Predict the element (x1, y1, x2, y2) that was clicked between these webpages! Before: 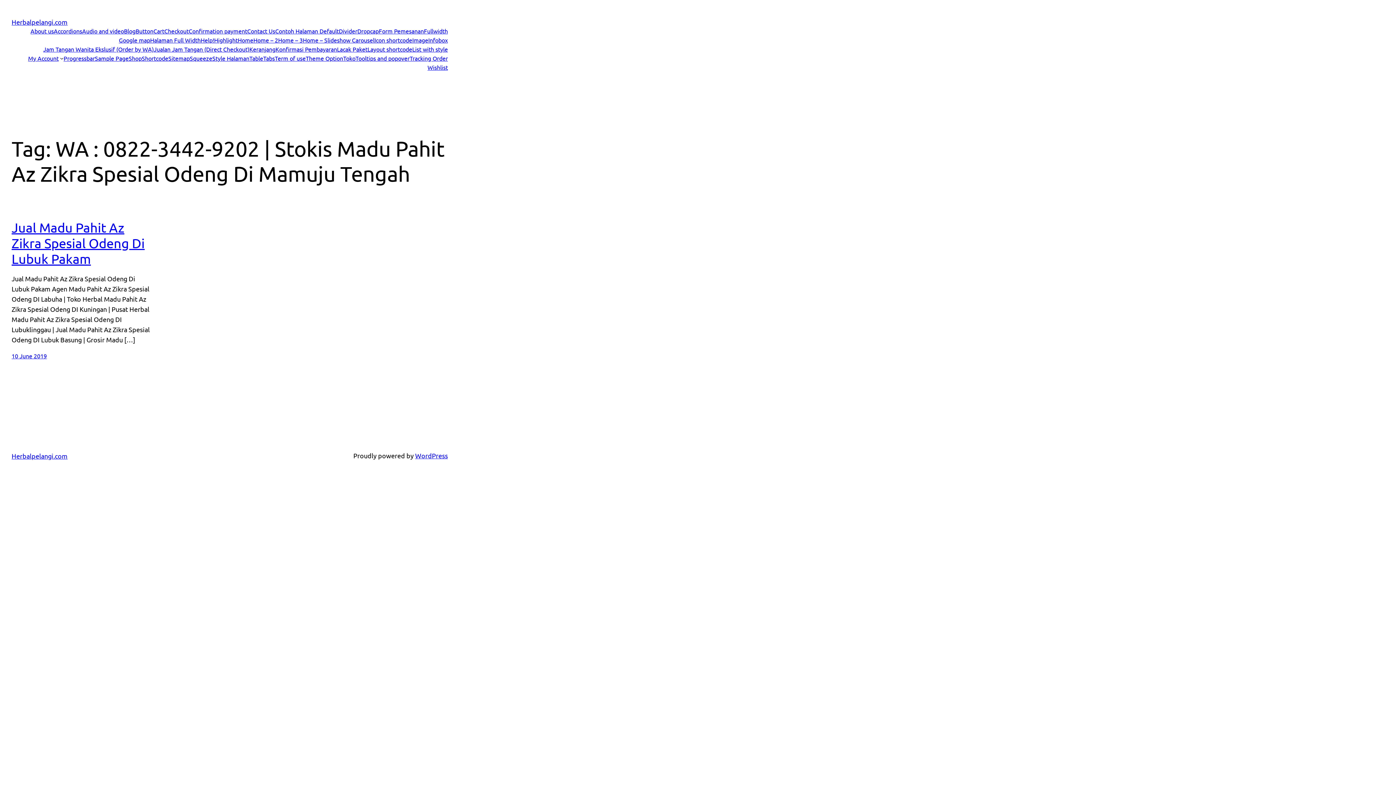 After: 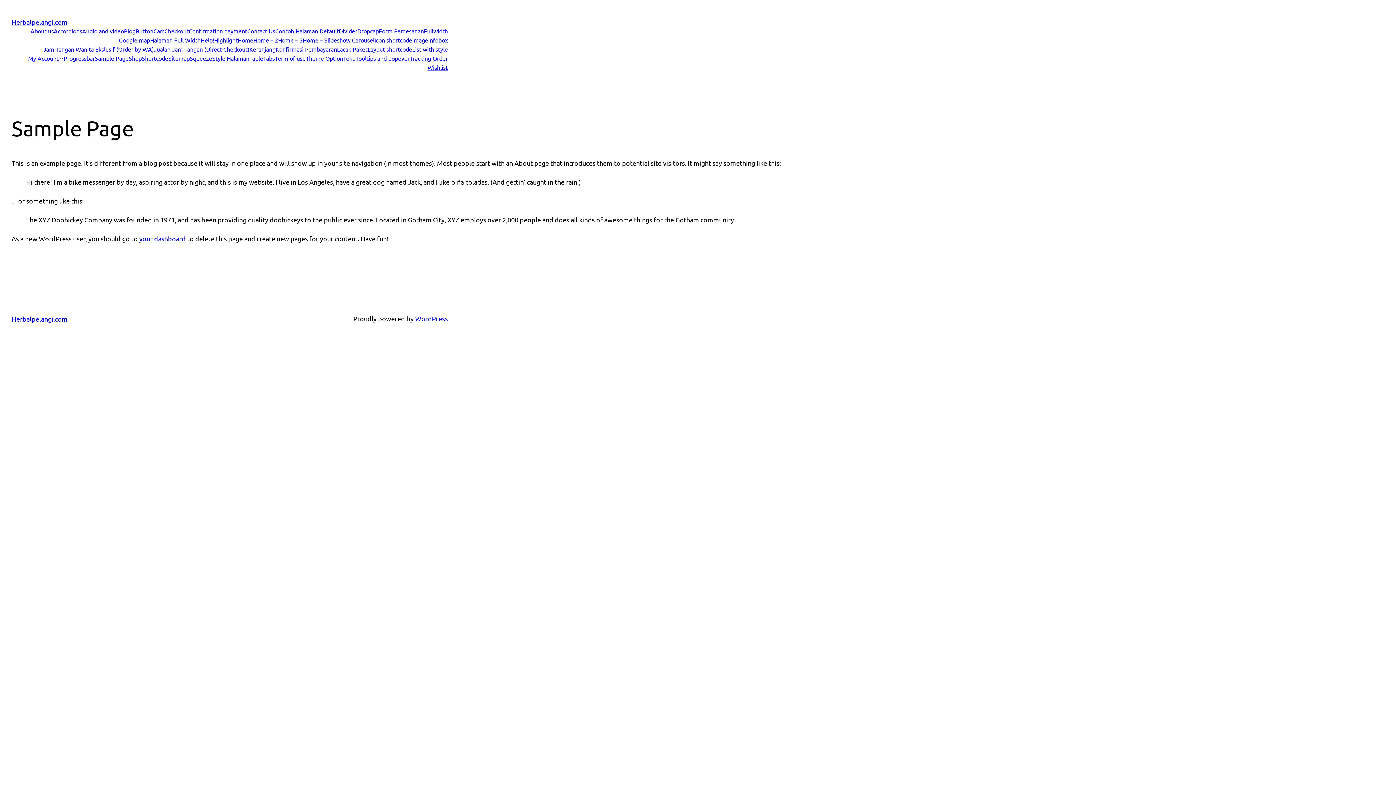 Action: label: Sample Page bbox: (94, 53, 128, 62)